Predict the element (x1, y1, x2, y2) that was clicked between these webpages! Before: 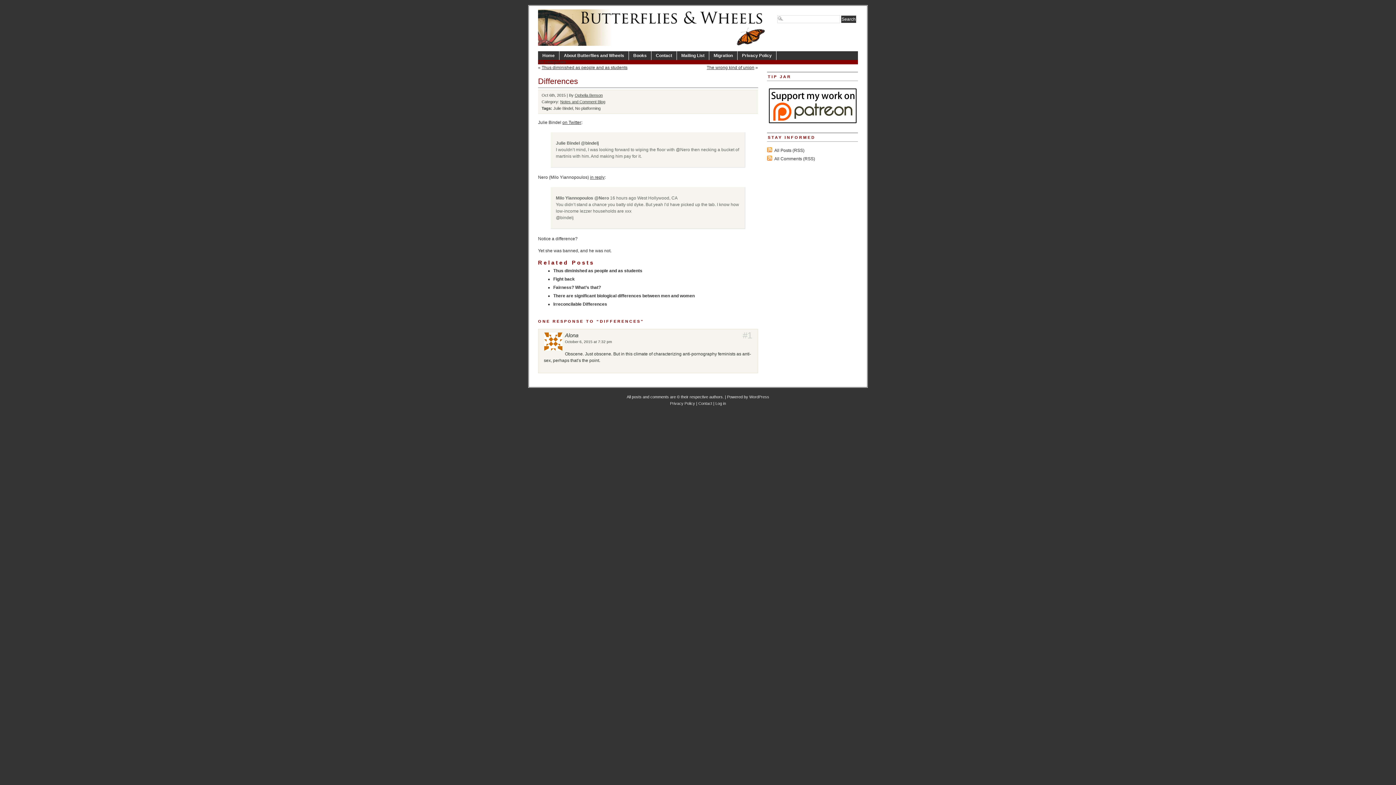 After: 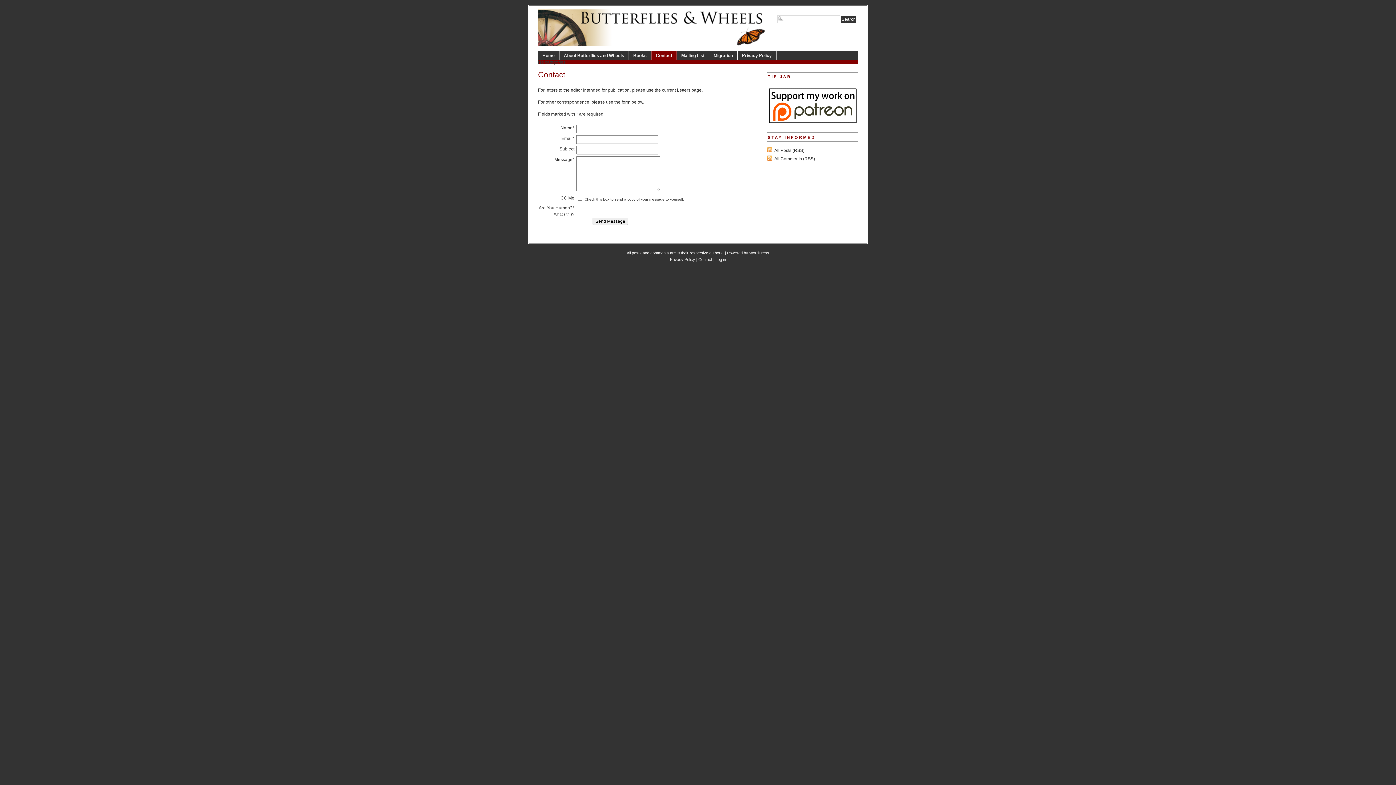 Action: label: Contact bbox: (698, 401, 712, 405)